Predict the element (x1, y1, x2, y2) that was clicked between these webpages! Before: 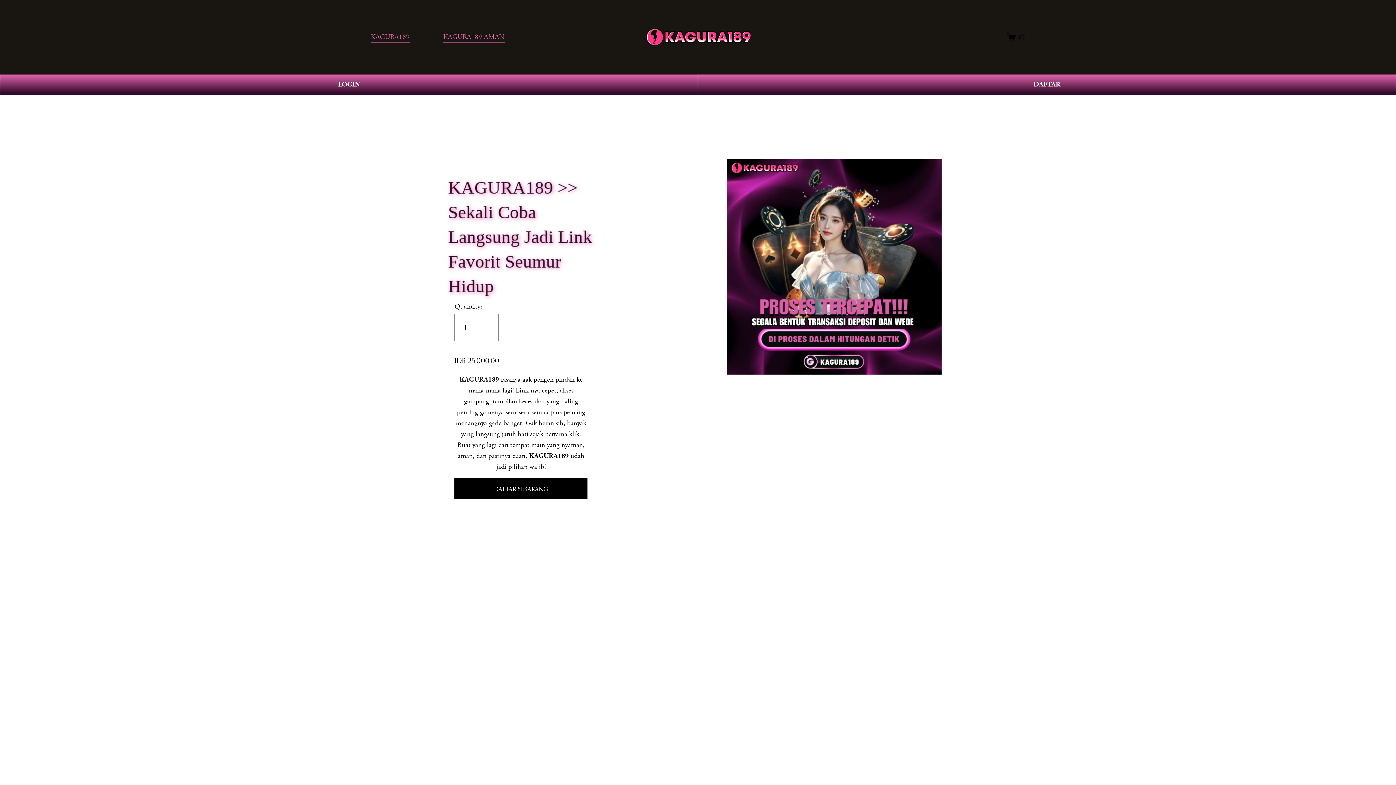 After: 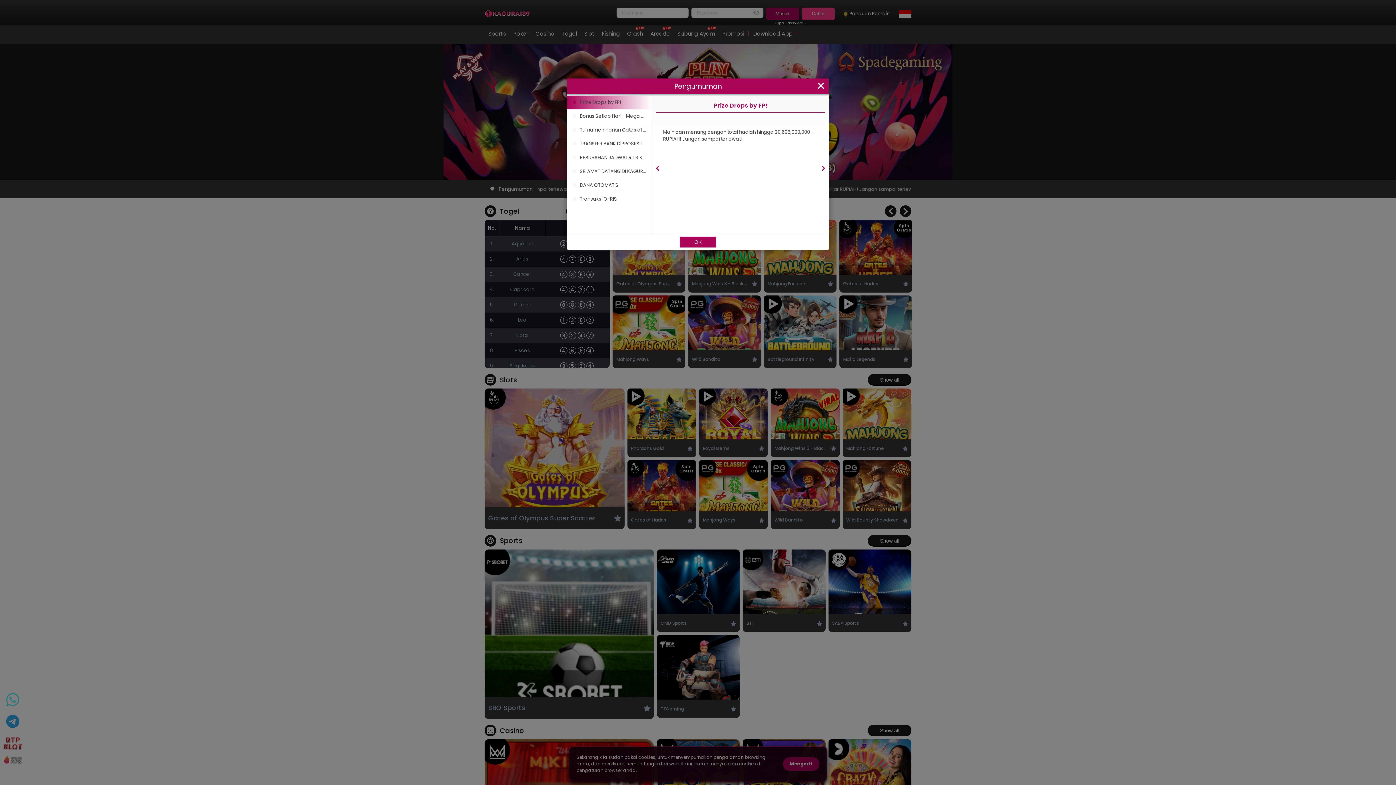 Action: label: DAFTAR SEKARANG bbox: (494, 485, 548, 492)